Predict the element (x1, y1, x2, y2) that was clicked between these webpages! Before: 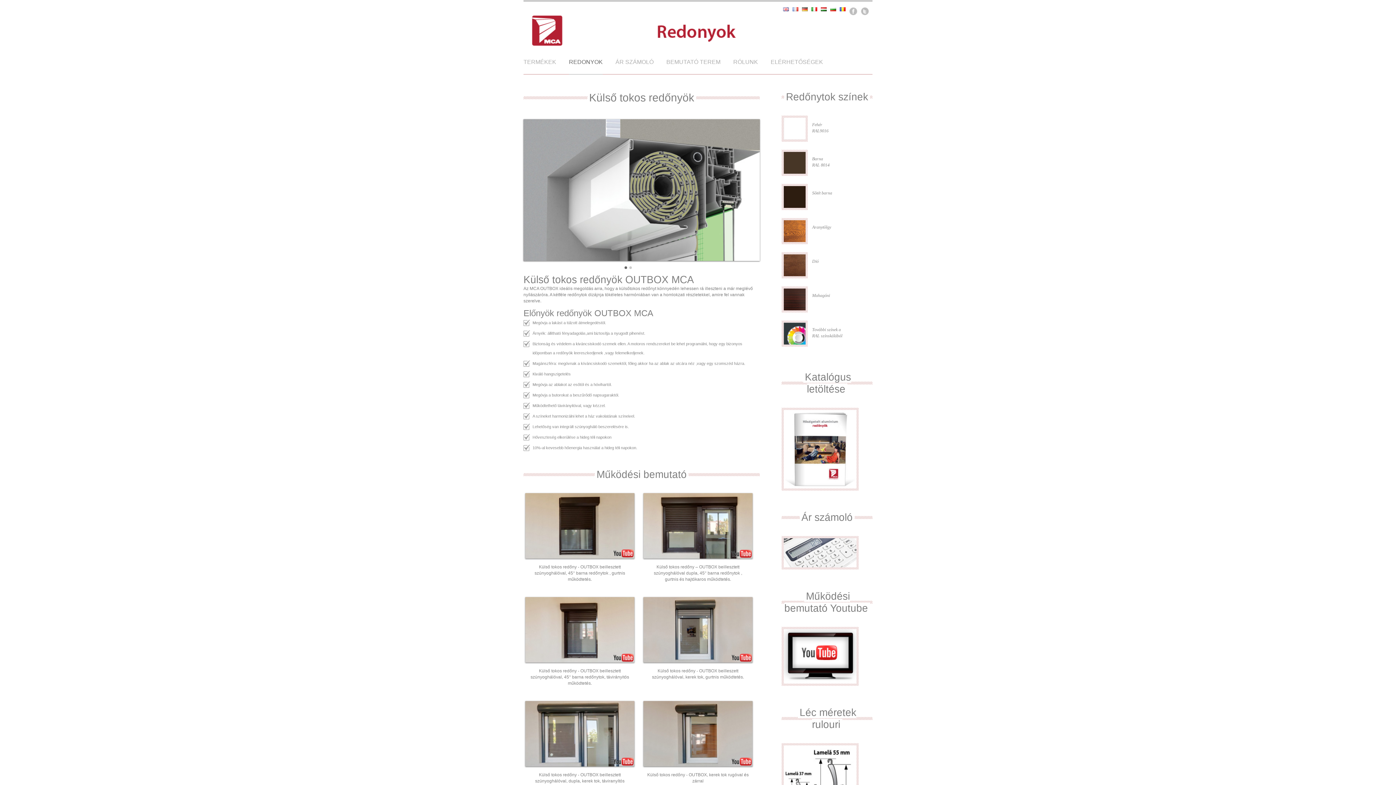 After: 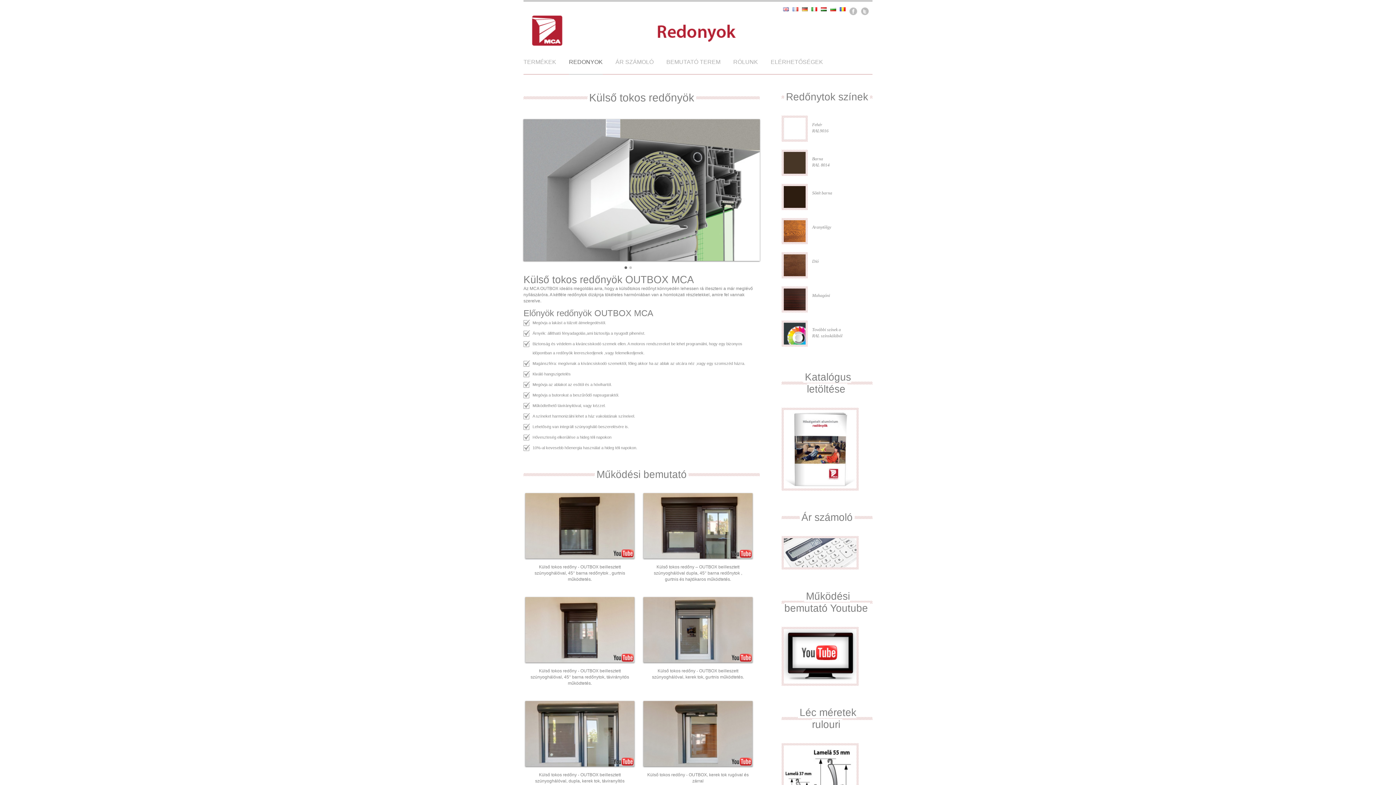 Action: bbox: (811, 7, 821, 11)